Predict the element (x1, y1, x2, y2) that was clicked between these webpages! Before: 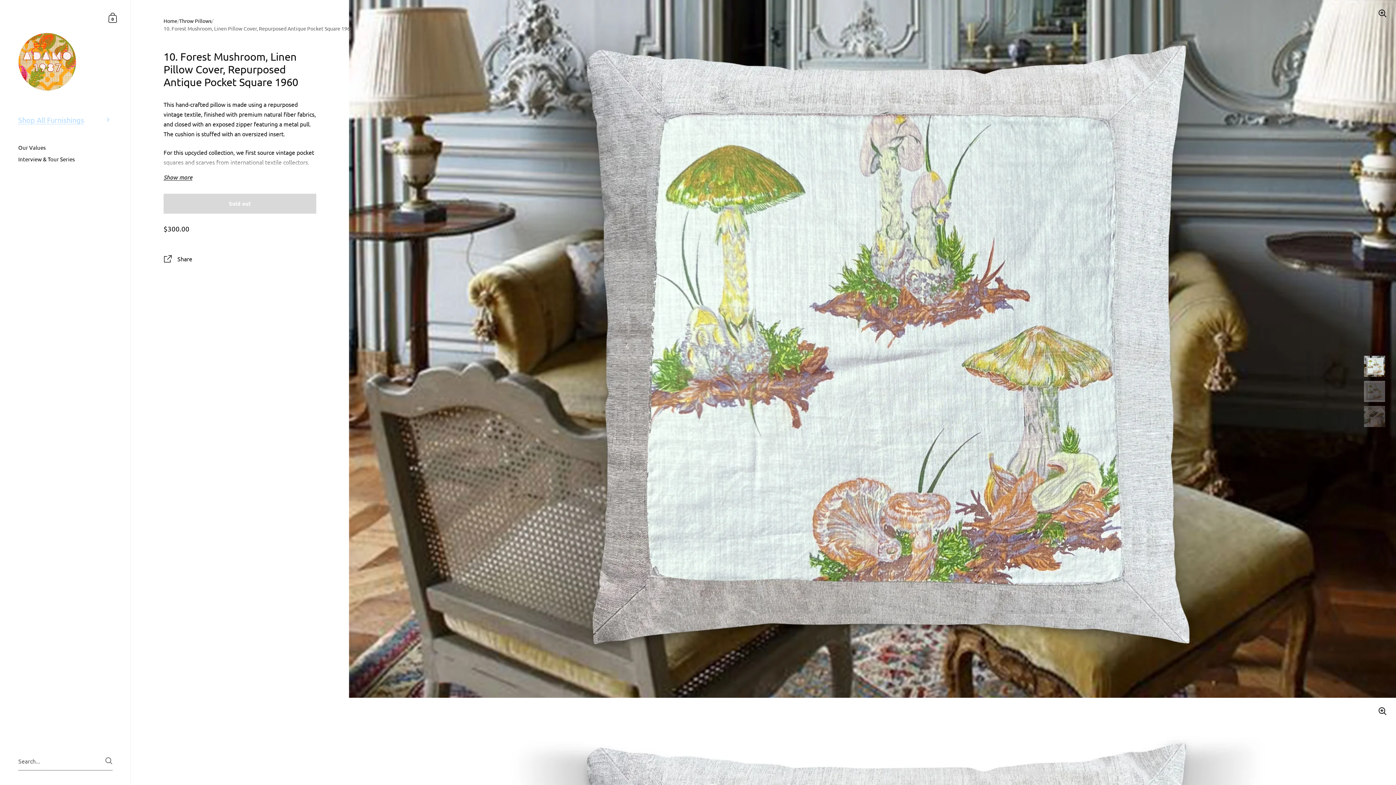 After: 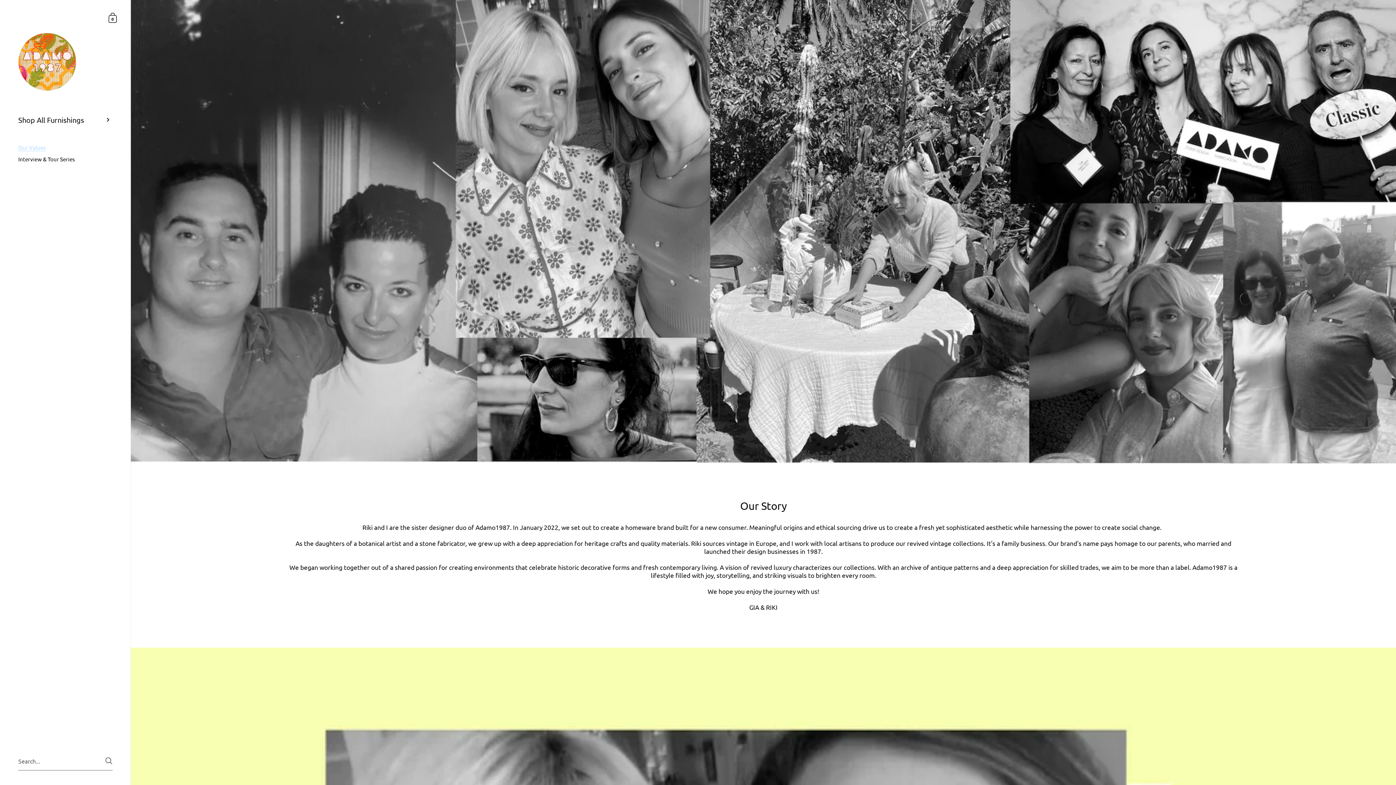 Action: label: Our Values bbox: (0, 141, 130, 153)